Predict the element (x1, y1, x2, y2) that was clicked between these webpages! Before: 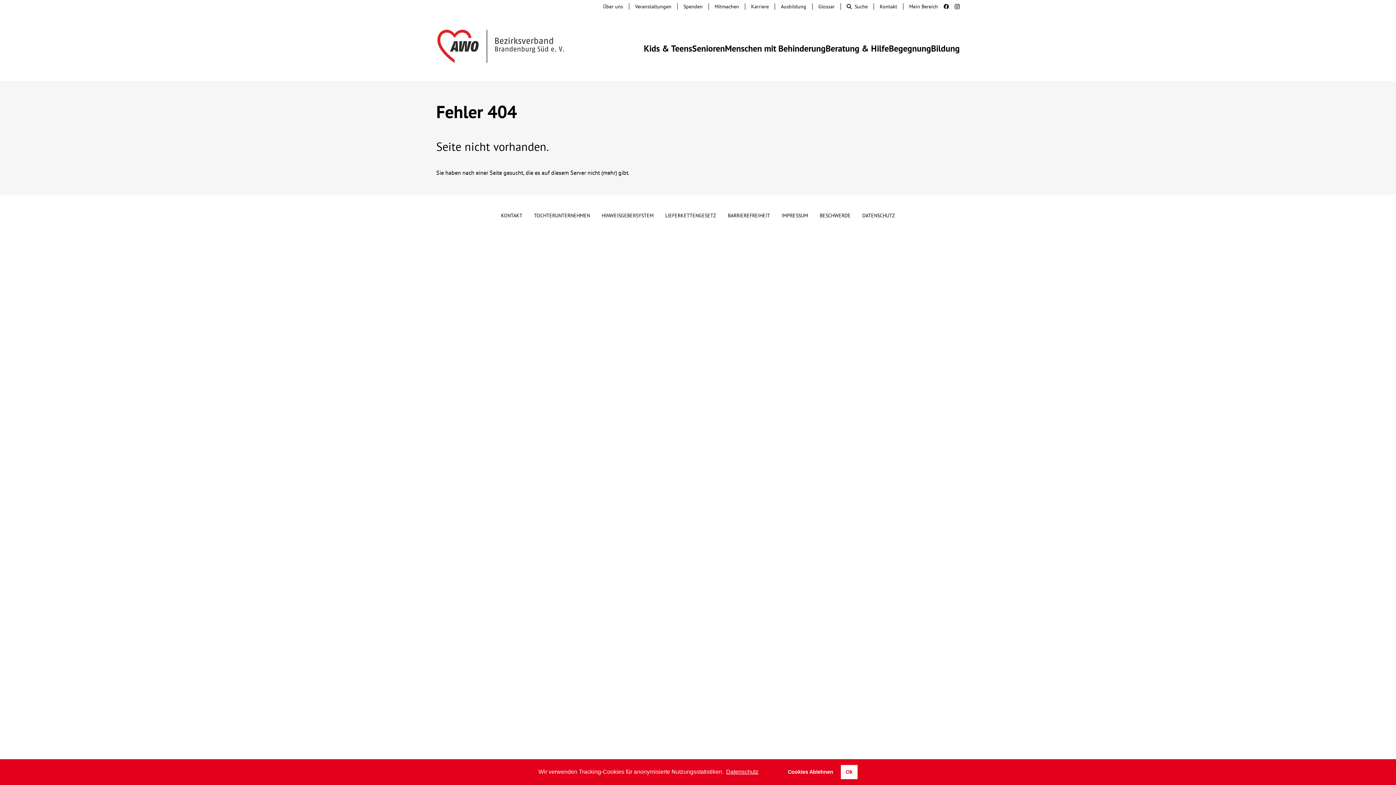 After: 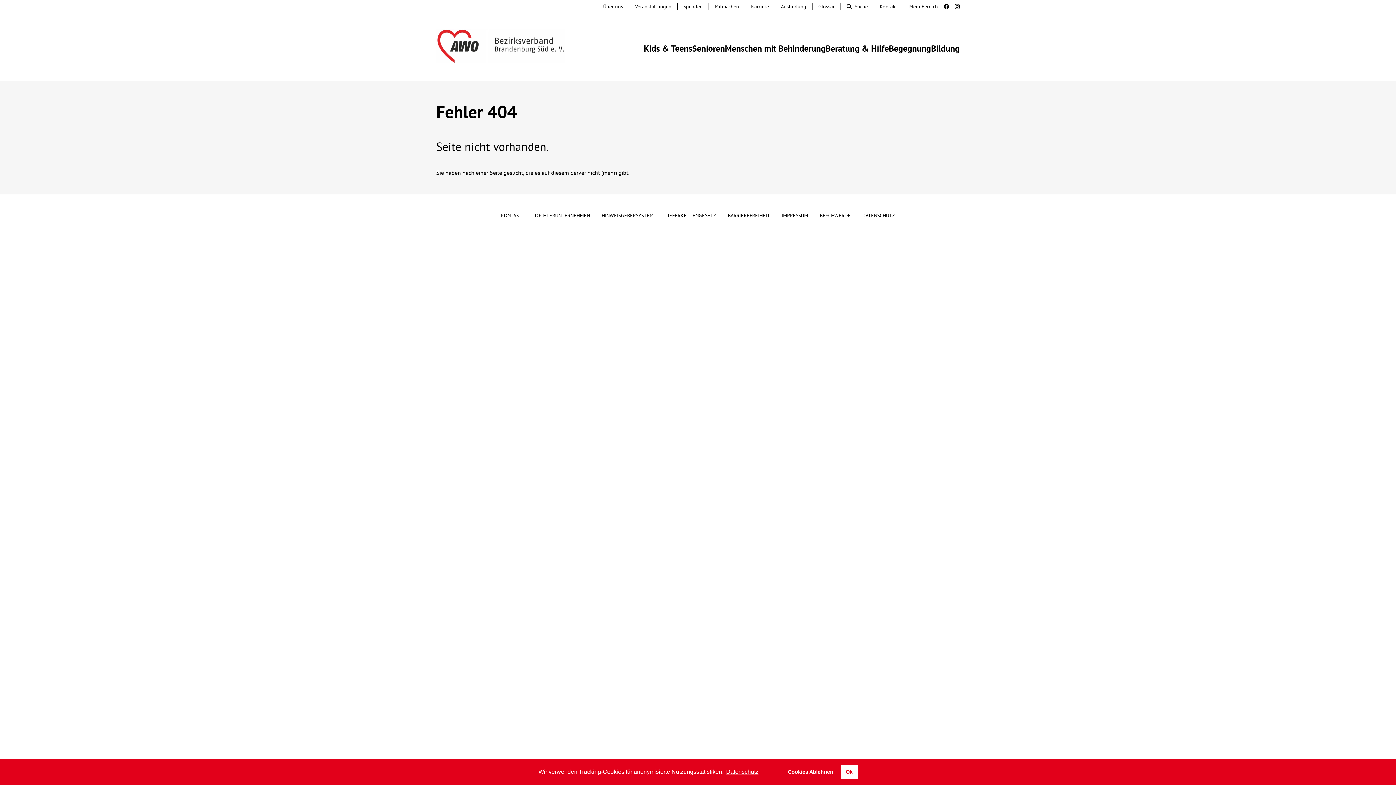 Action: bbox: (745, 3, 775, 9) label: Karriere